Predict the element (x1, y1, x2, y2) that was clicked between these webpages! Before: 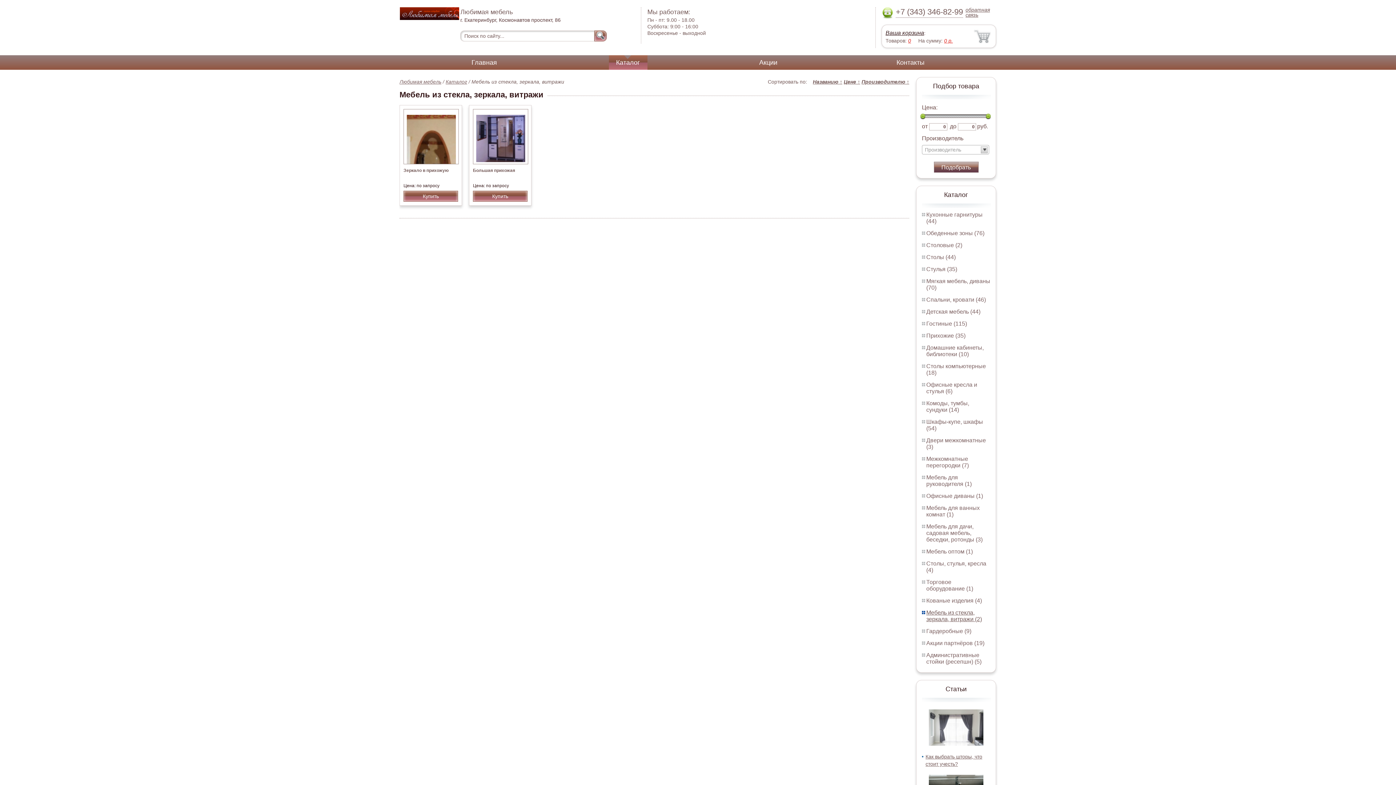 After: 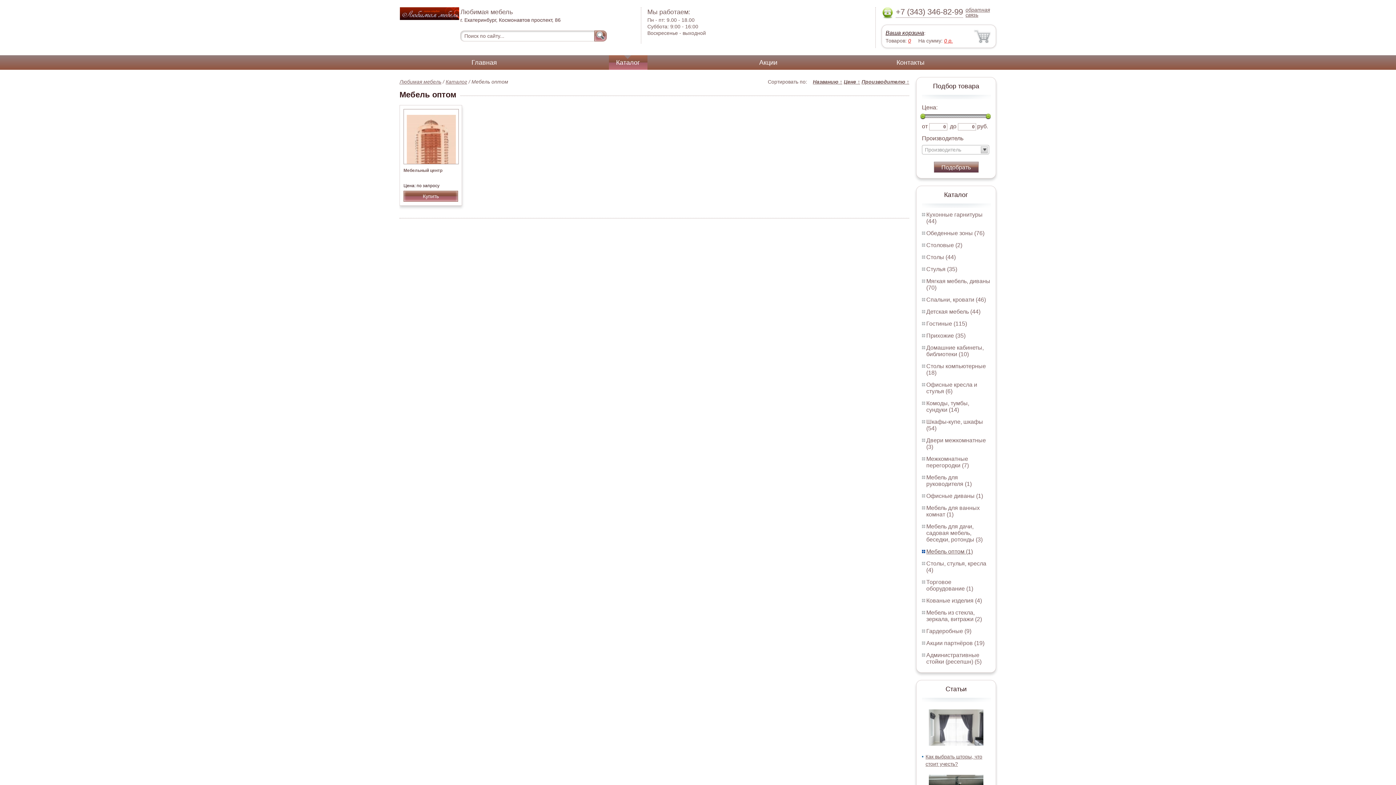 Action: label: Мебель оптом (1) bbox: (926, 548, 973, 554)